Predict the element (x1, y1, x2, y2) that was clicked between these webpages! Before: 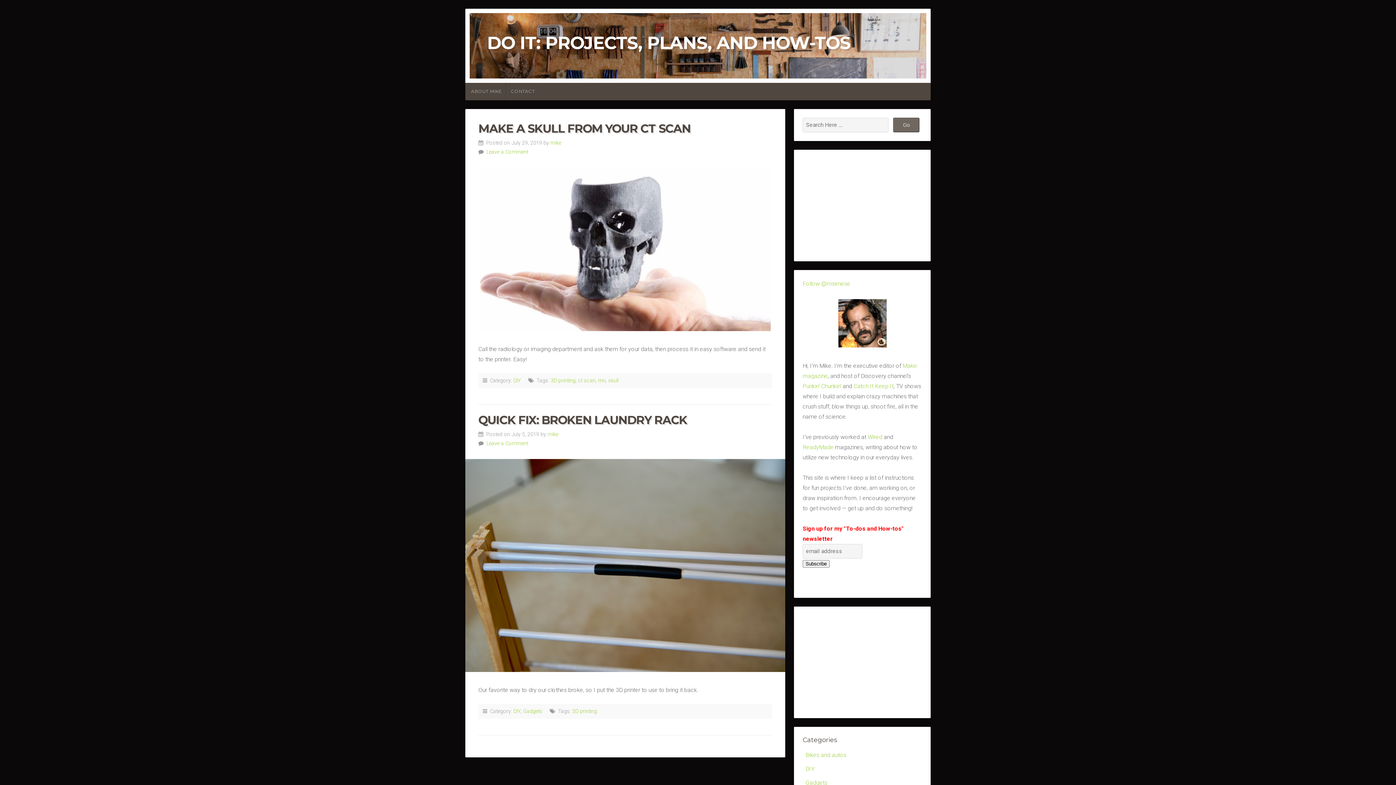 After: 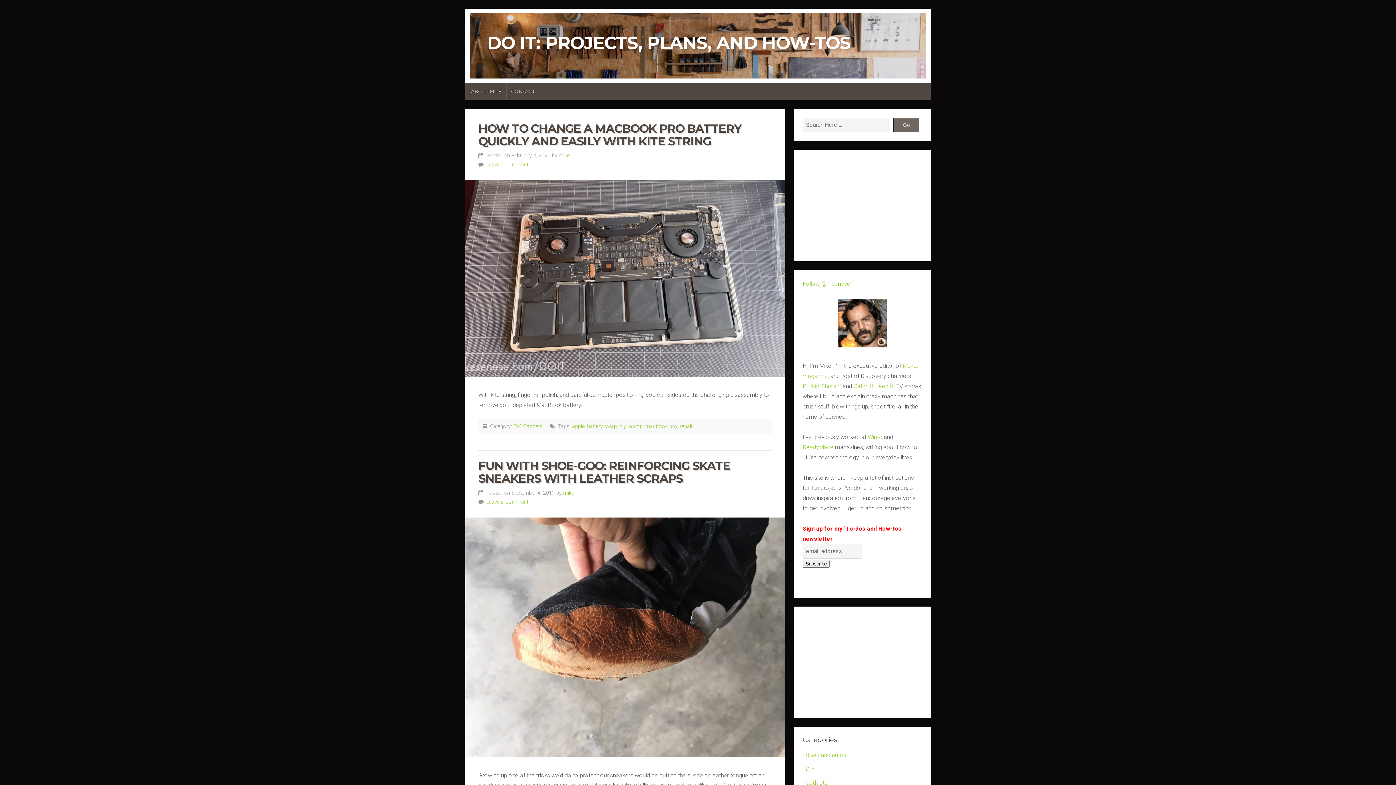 Action: label: DIY bbox: (805, 765, 814, 772)